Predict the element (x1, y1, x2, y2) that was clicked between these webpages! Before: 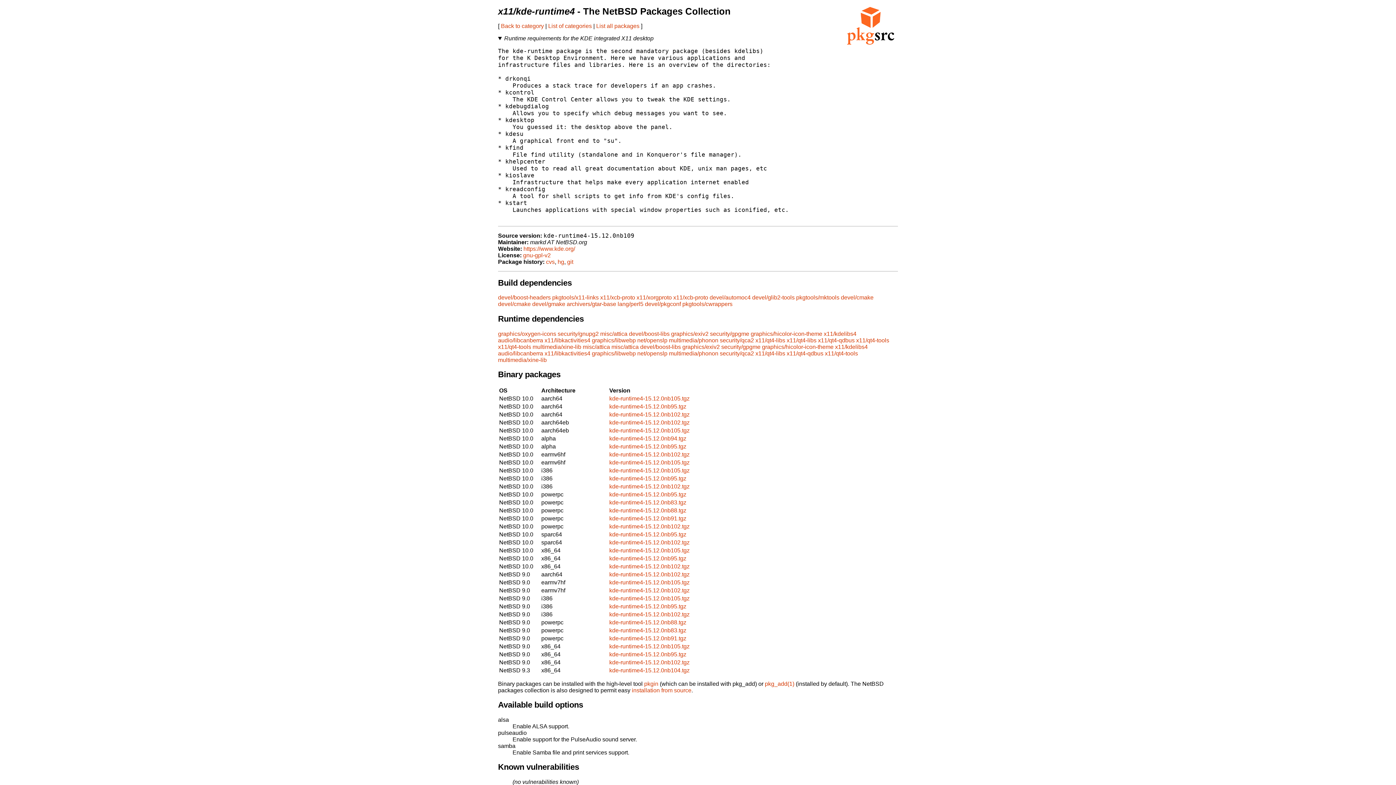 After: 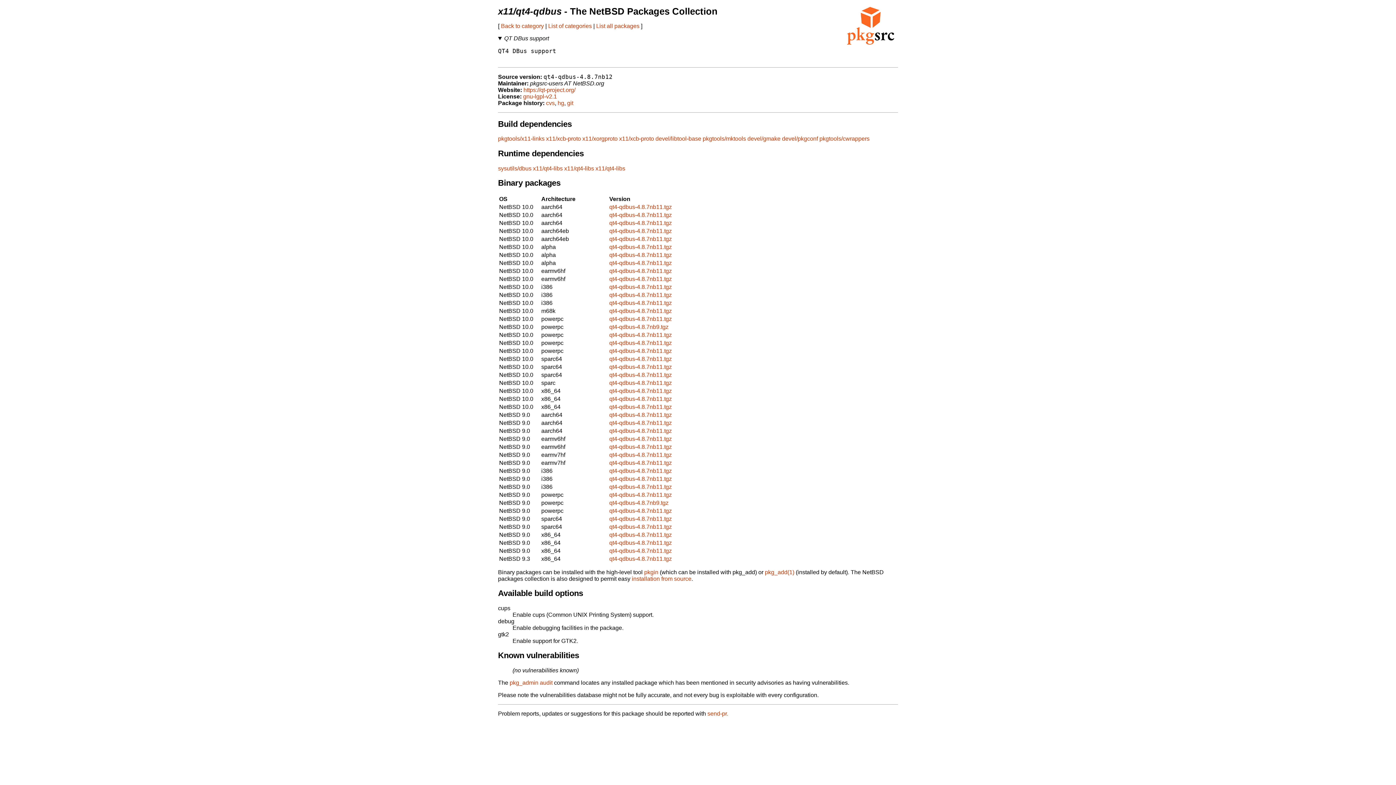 Action: bbox: (786, 350, 823, 356) label: x11/qt4-qdbus